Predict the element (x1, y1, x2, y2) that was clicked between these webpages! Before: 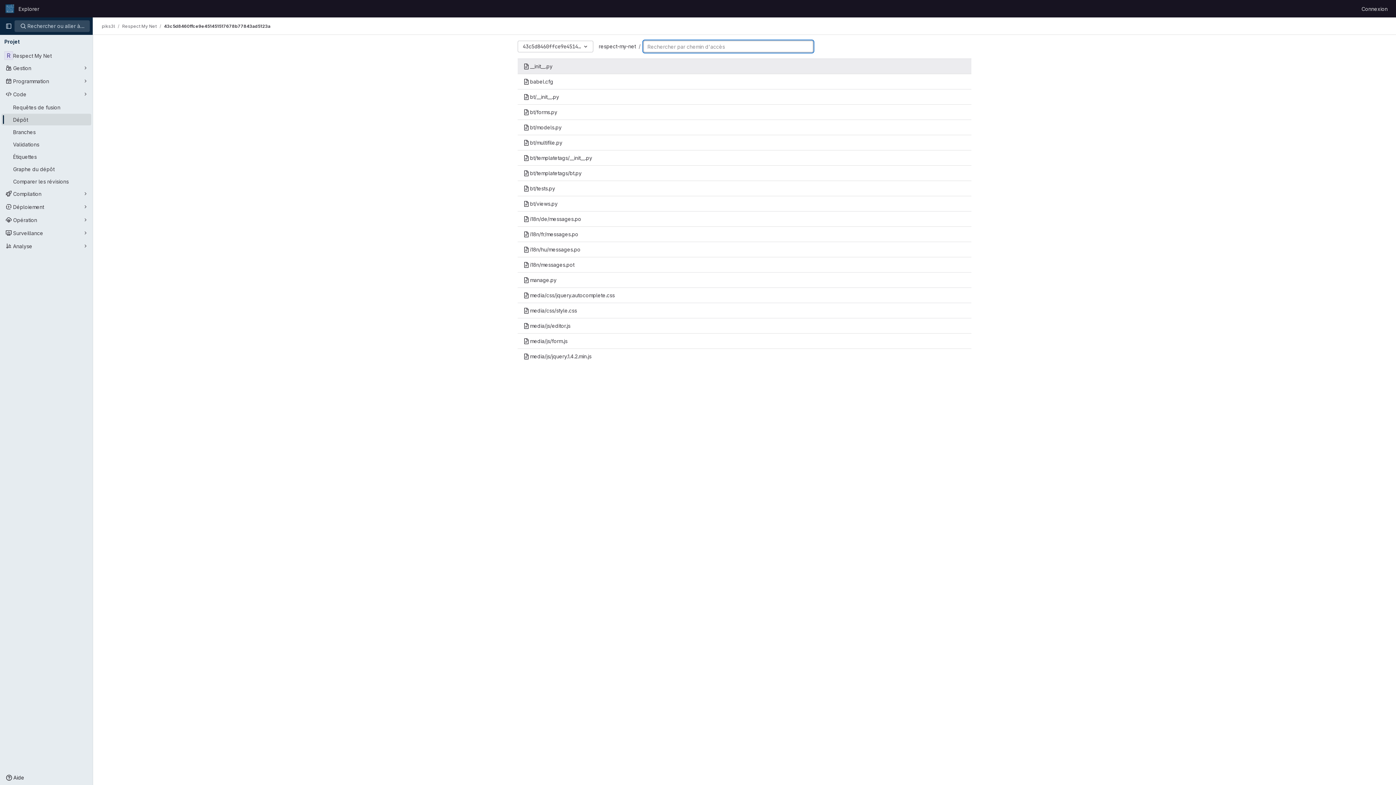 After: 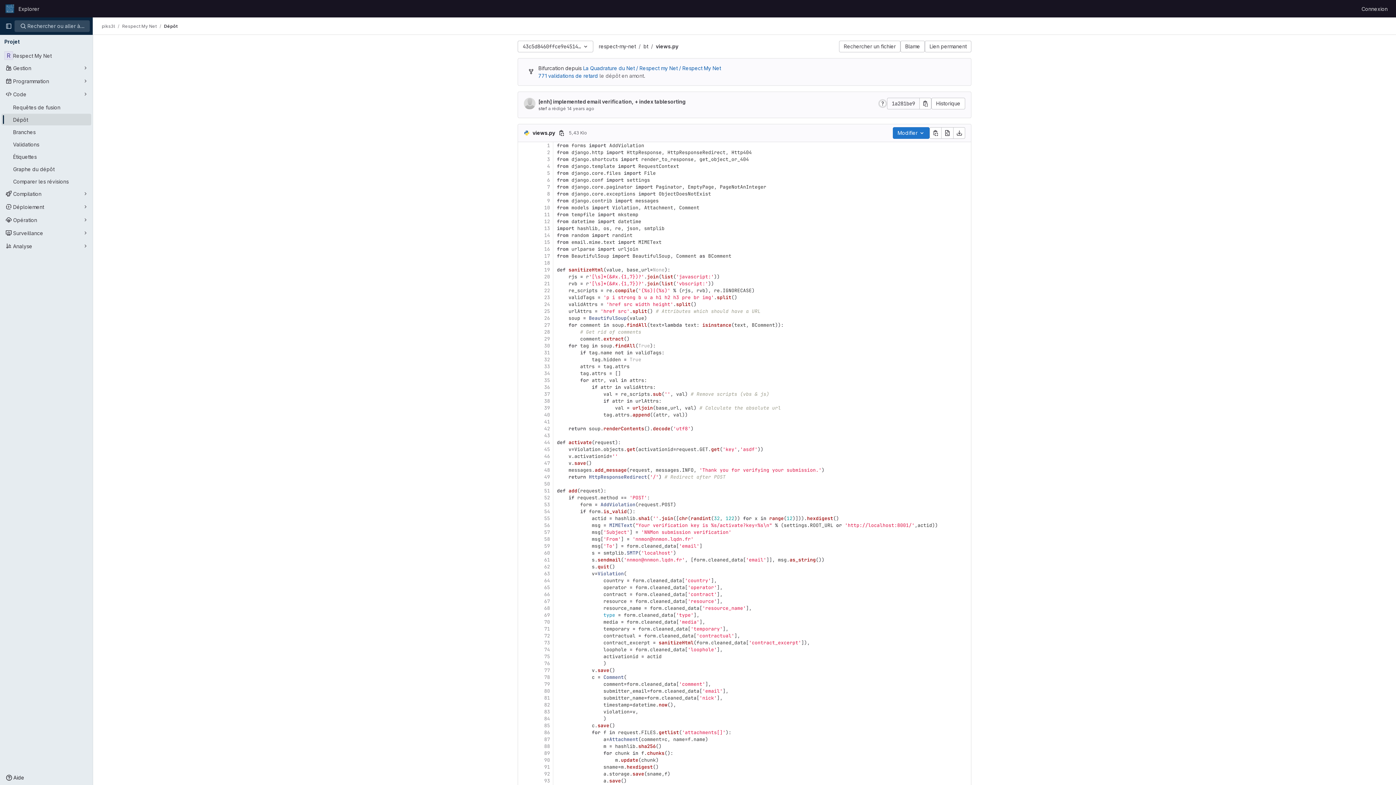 Action: bbox: (517, 196, 971, 211) label: bt/views.py